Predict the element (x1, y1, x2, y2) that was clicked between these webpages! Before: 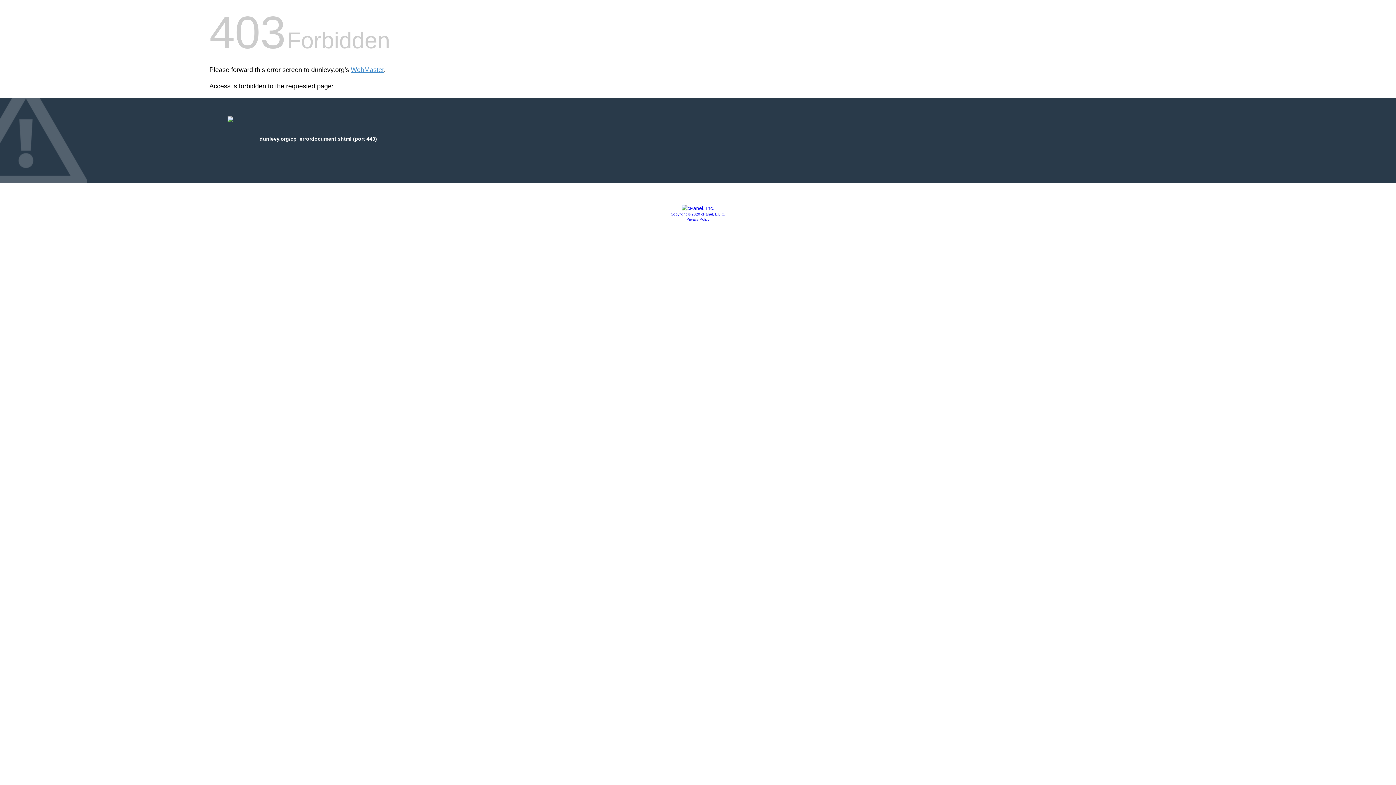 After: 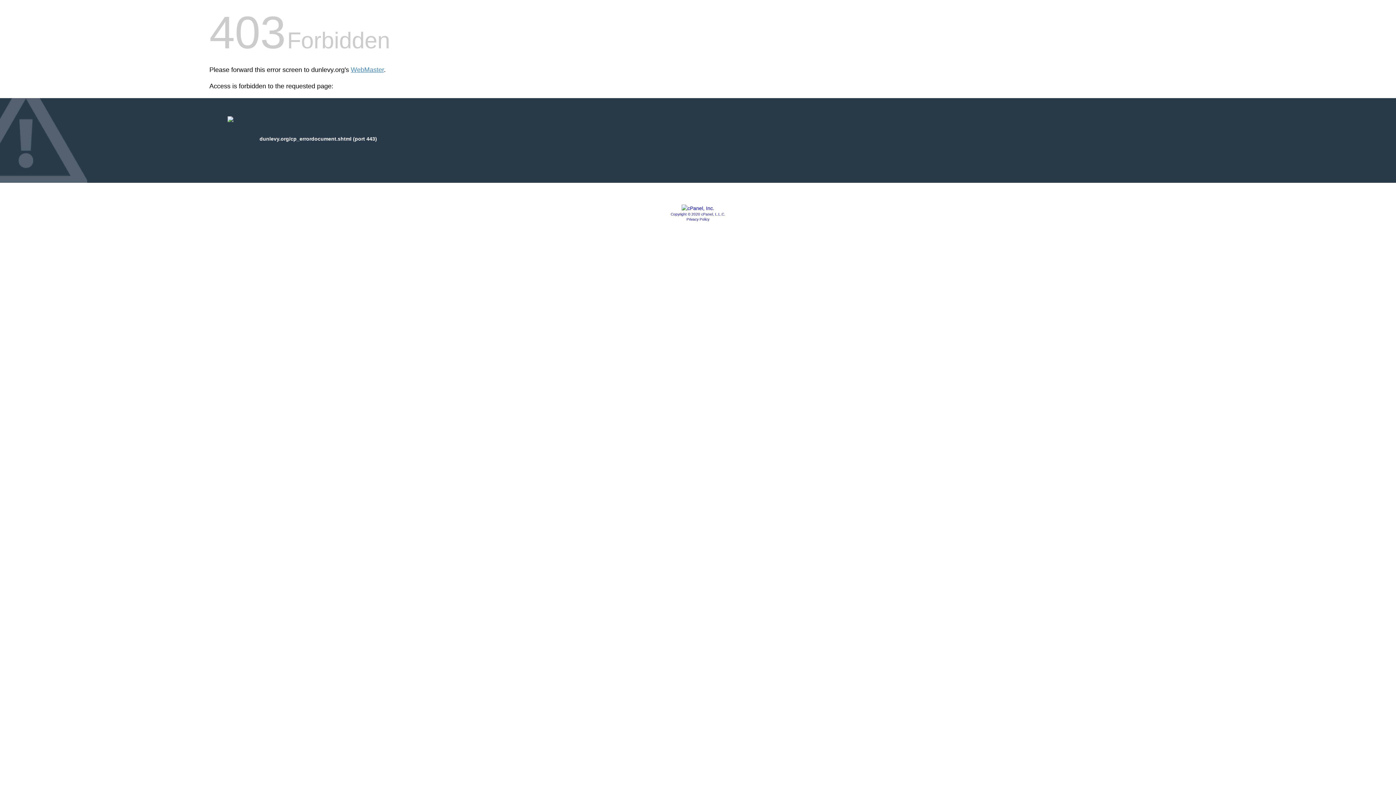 Action: bbox: (670, 212, 725, 216) label: Copyright © 2020 cPanel, L.L.C.